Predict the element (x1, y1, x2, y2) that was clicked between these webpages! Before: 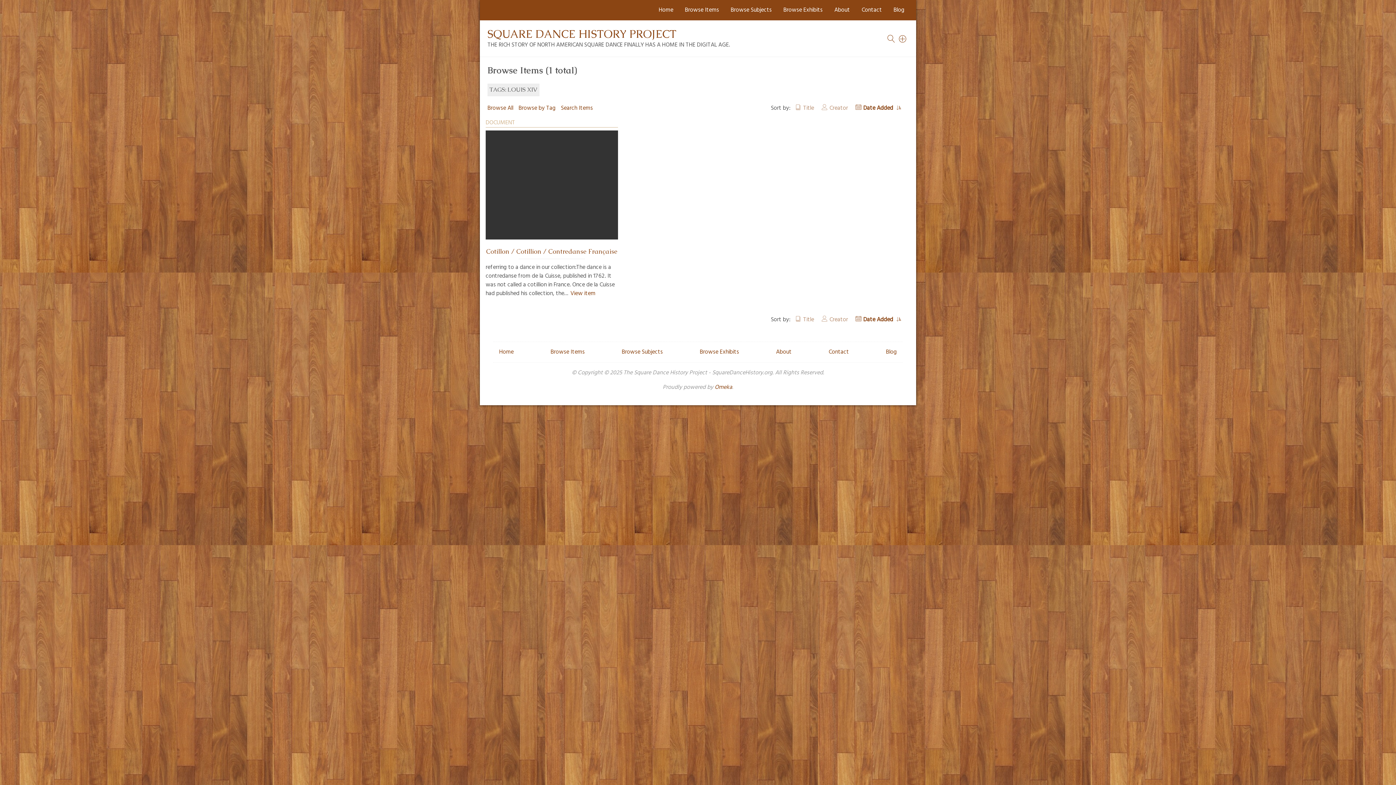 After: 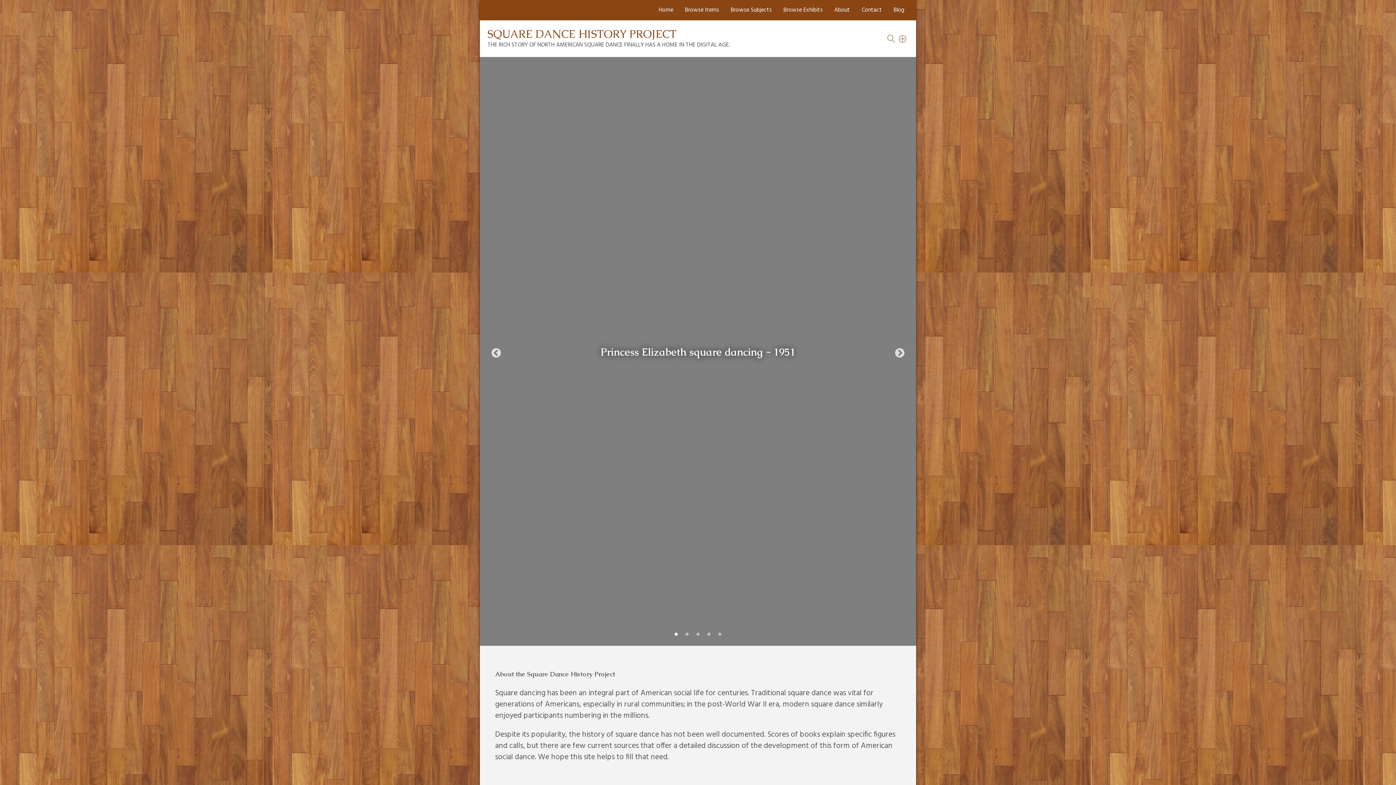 Action: label: Home bbox: (499, 347, 513, 356)